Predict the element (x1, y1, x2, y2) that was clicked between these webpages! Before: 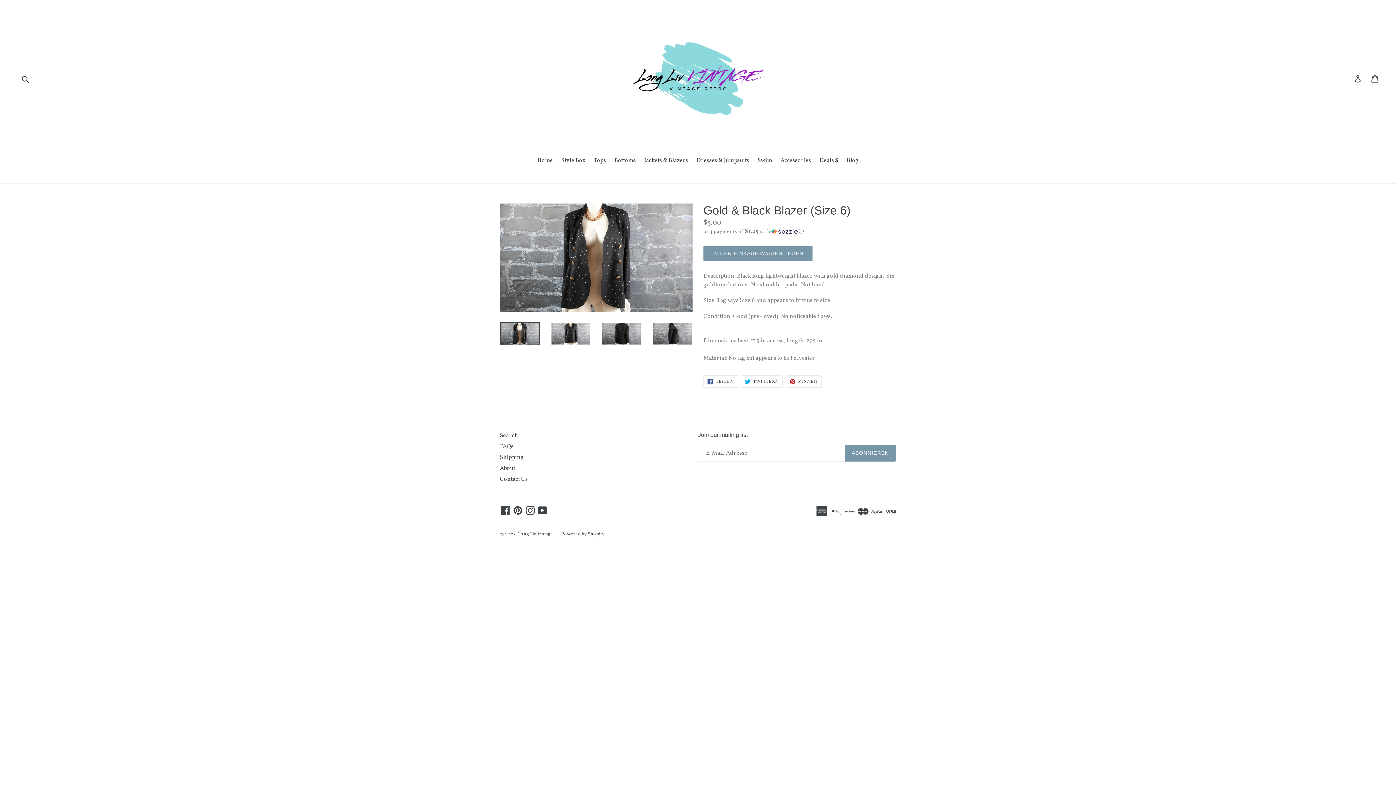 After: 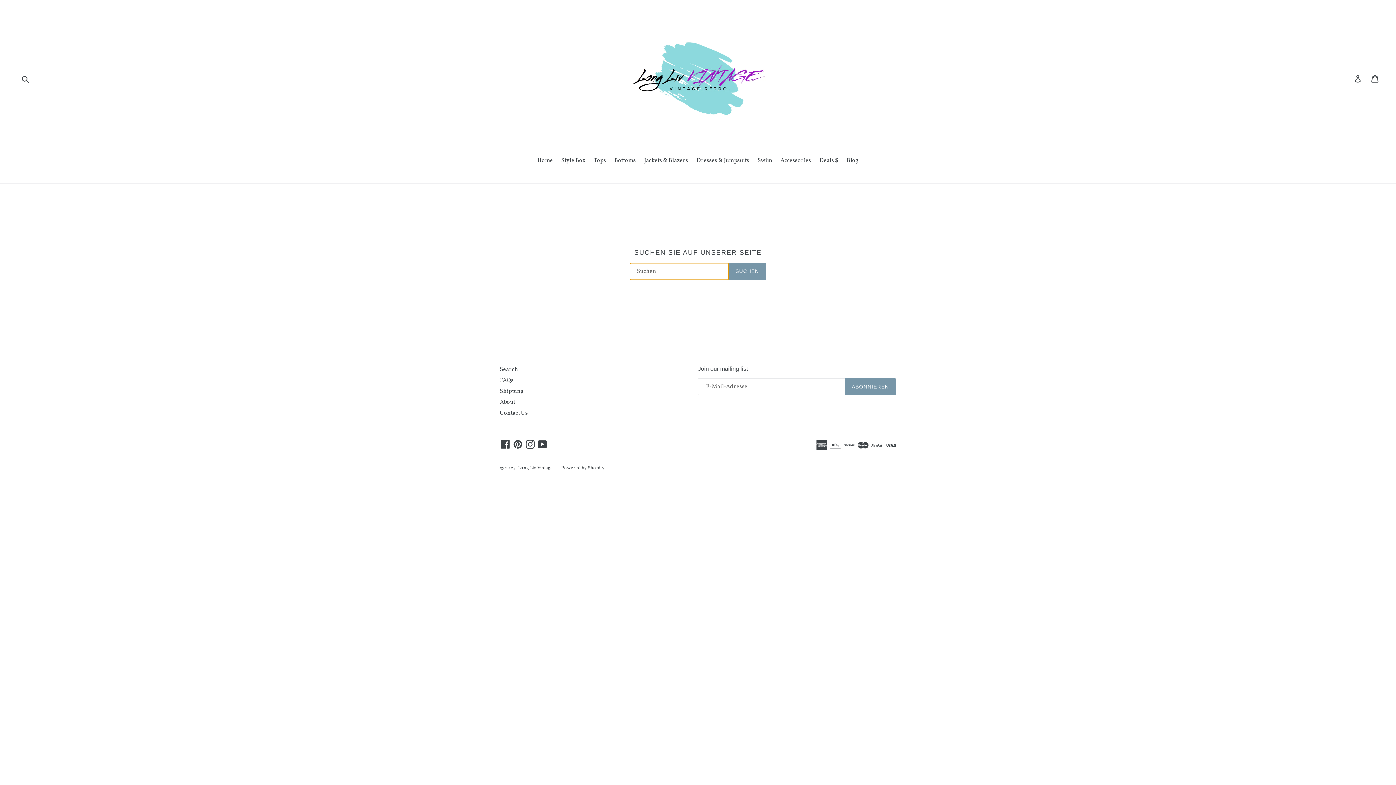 Action: bbox: (500, 432, 518, 440) label: Search